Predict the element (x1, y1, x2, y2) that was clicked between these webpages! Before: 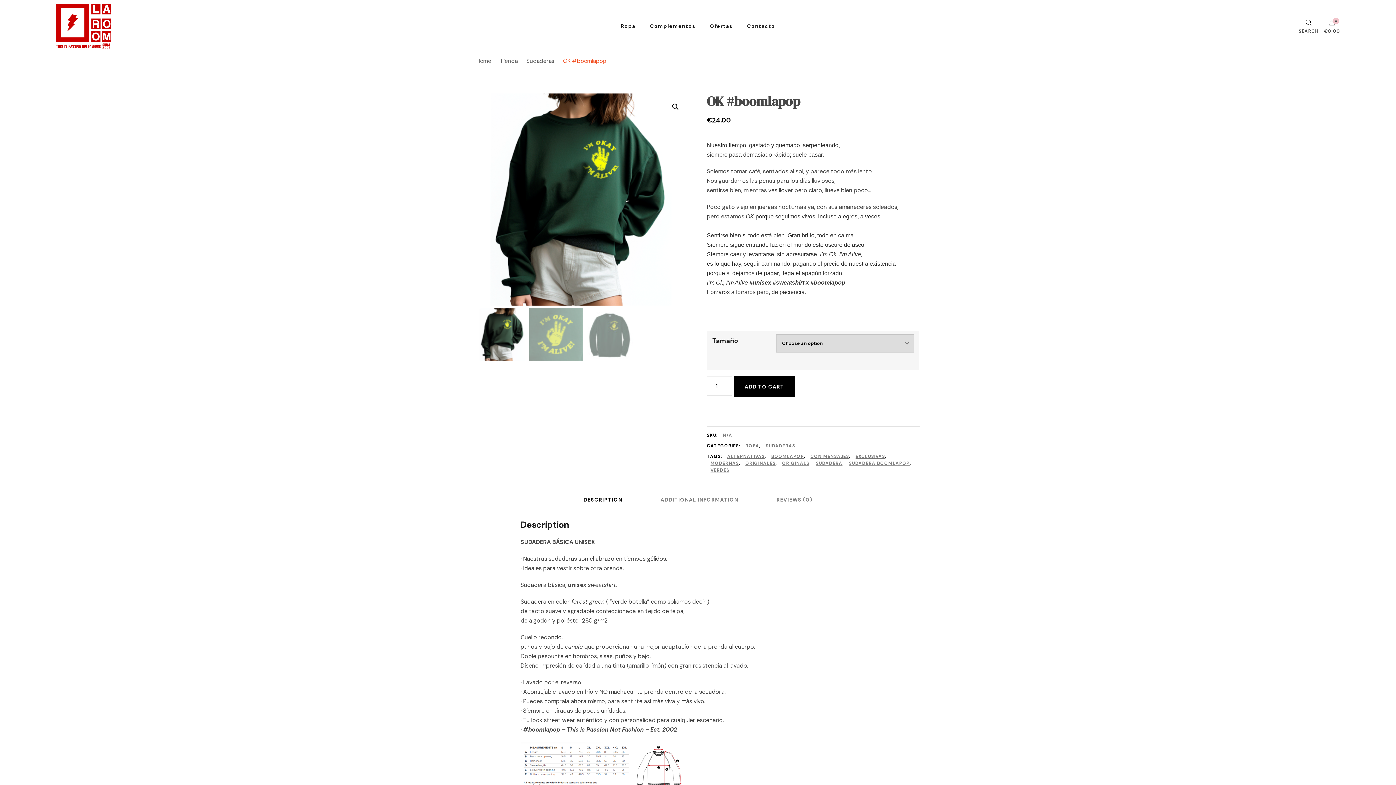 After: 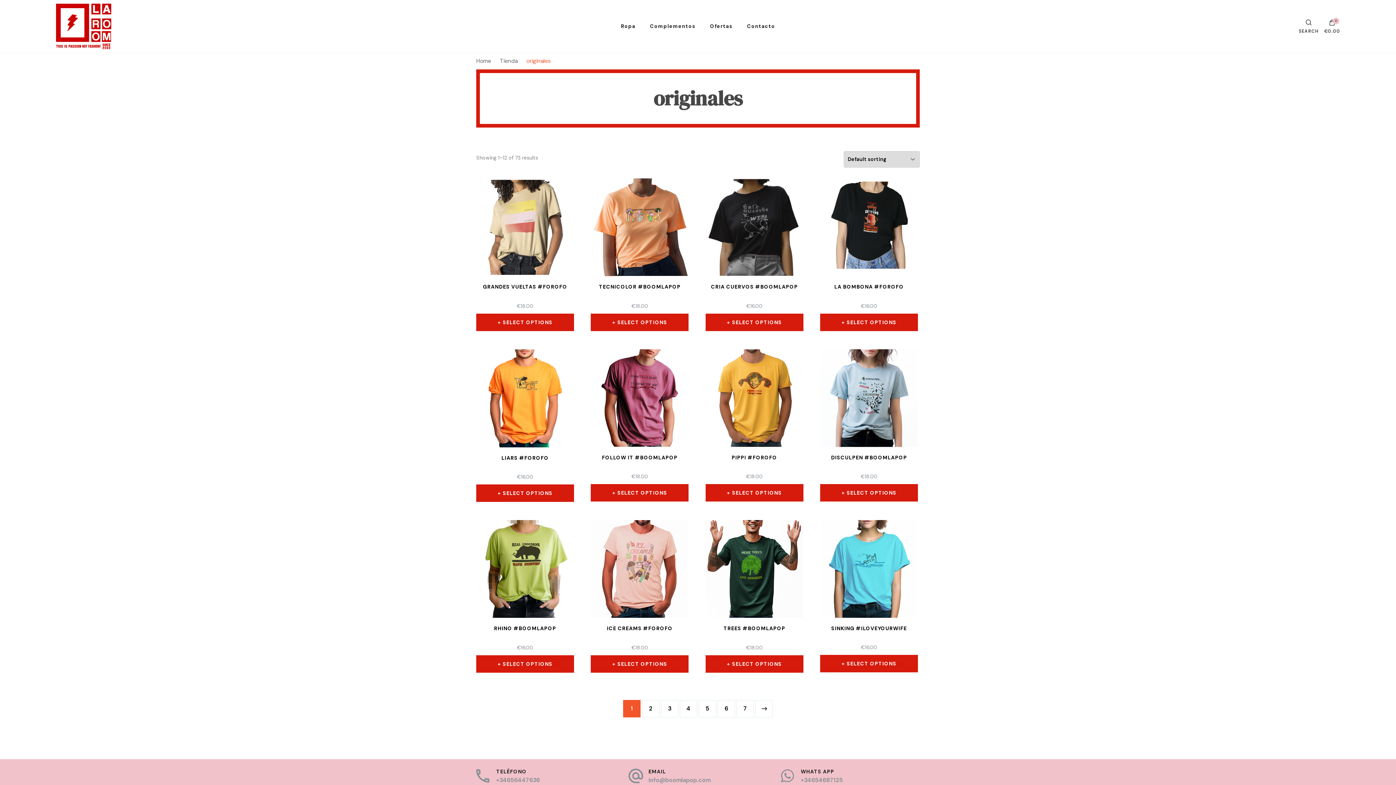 Action: bbox: (745, 460, 775, 467) label: ORIGINALES